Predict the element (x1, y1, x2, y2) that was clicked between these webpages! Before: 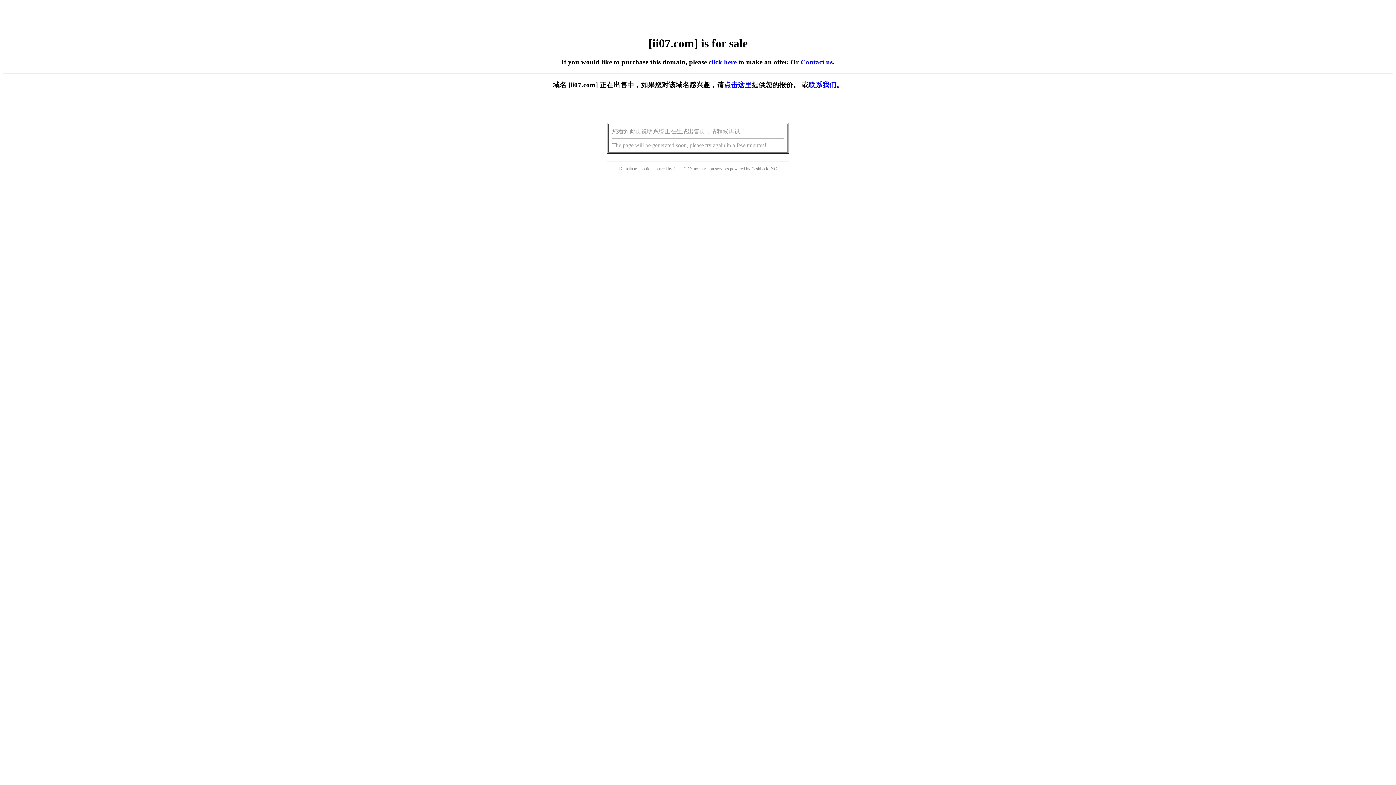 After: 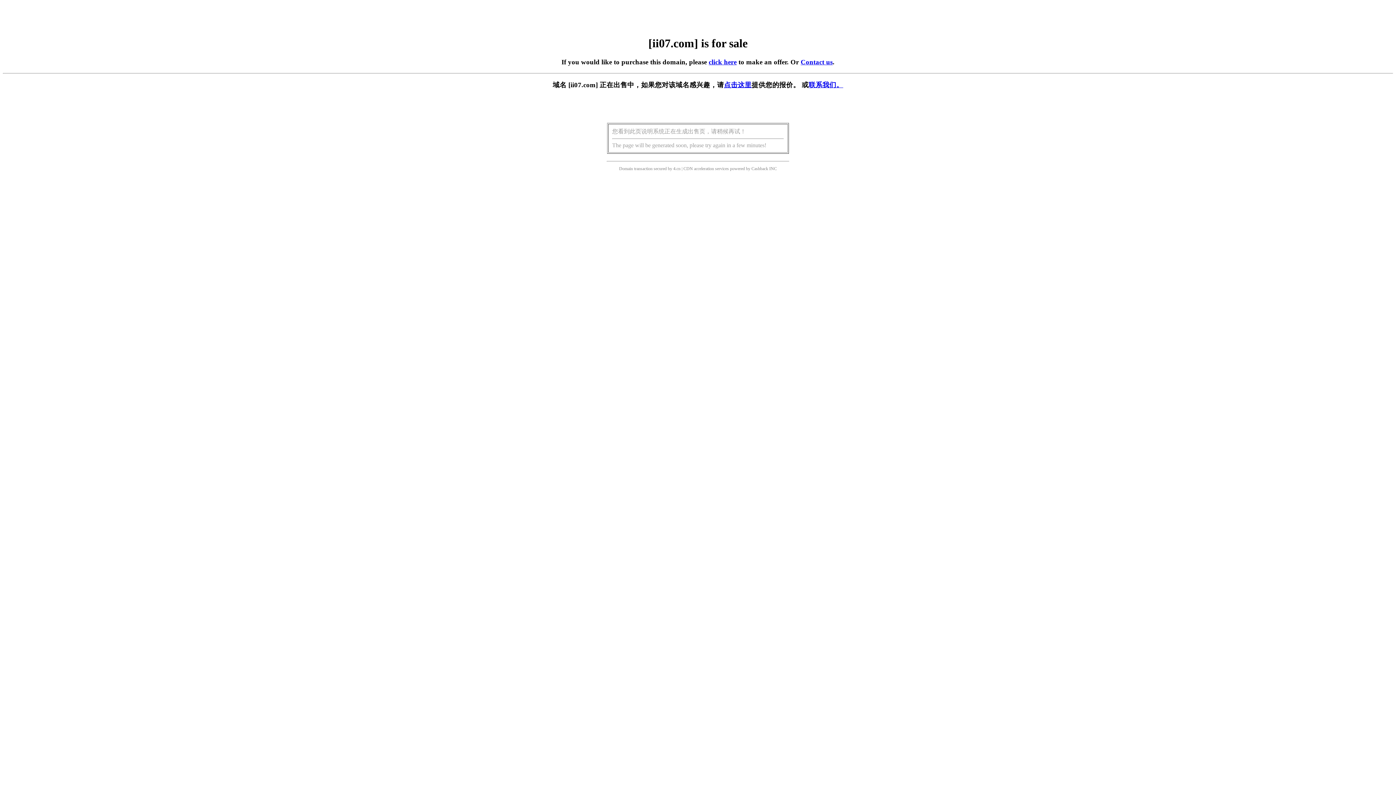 Action: bbox: (708, 58, 736, 65) label: click here